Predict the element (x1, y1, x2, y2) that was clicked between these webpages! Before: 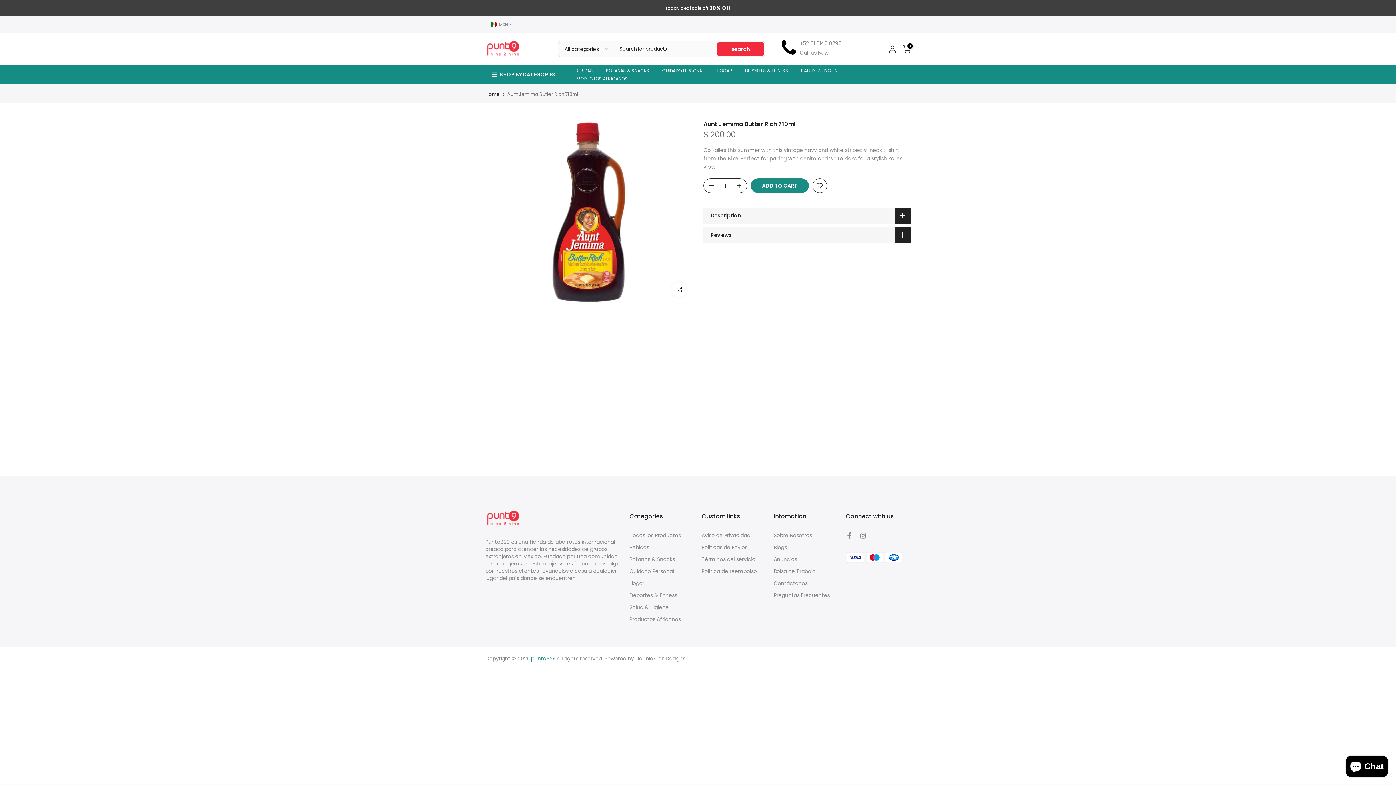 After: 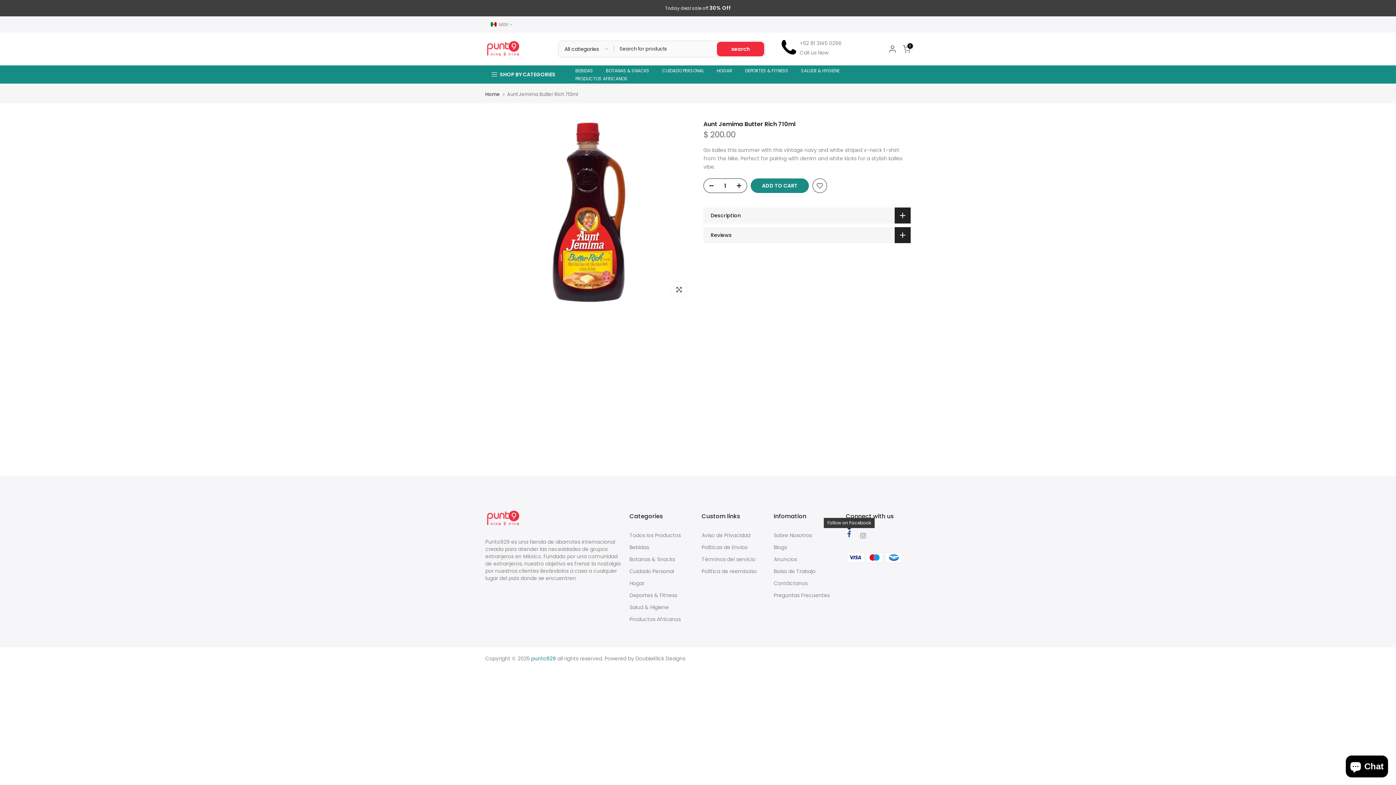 Action: bbox: (846, 531, 852, 540)